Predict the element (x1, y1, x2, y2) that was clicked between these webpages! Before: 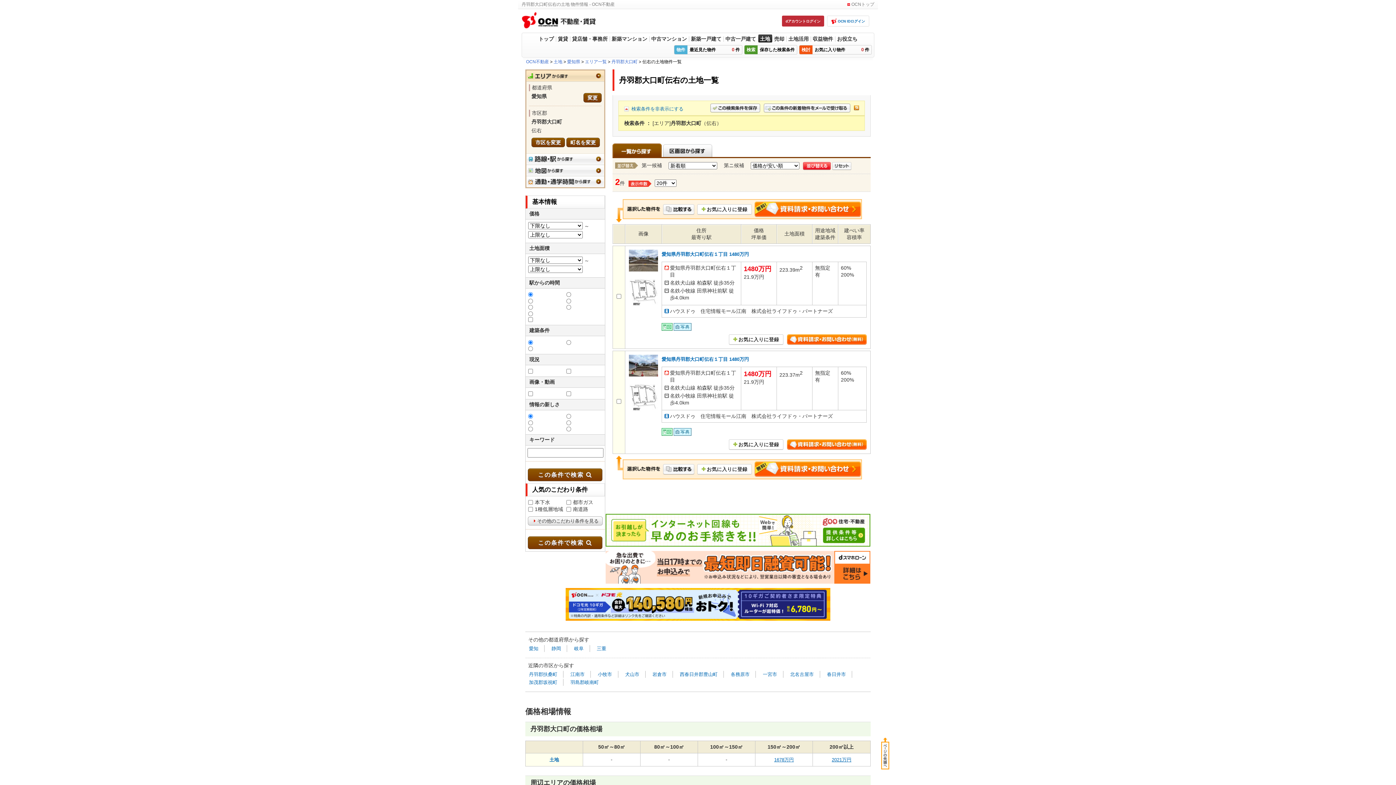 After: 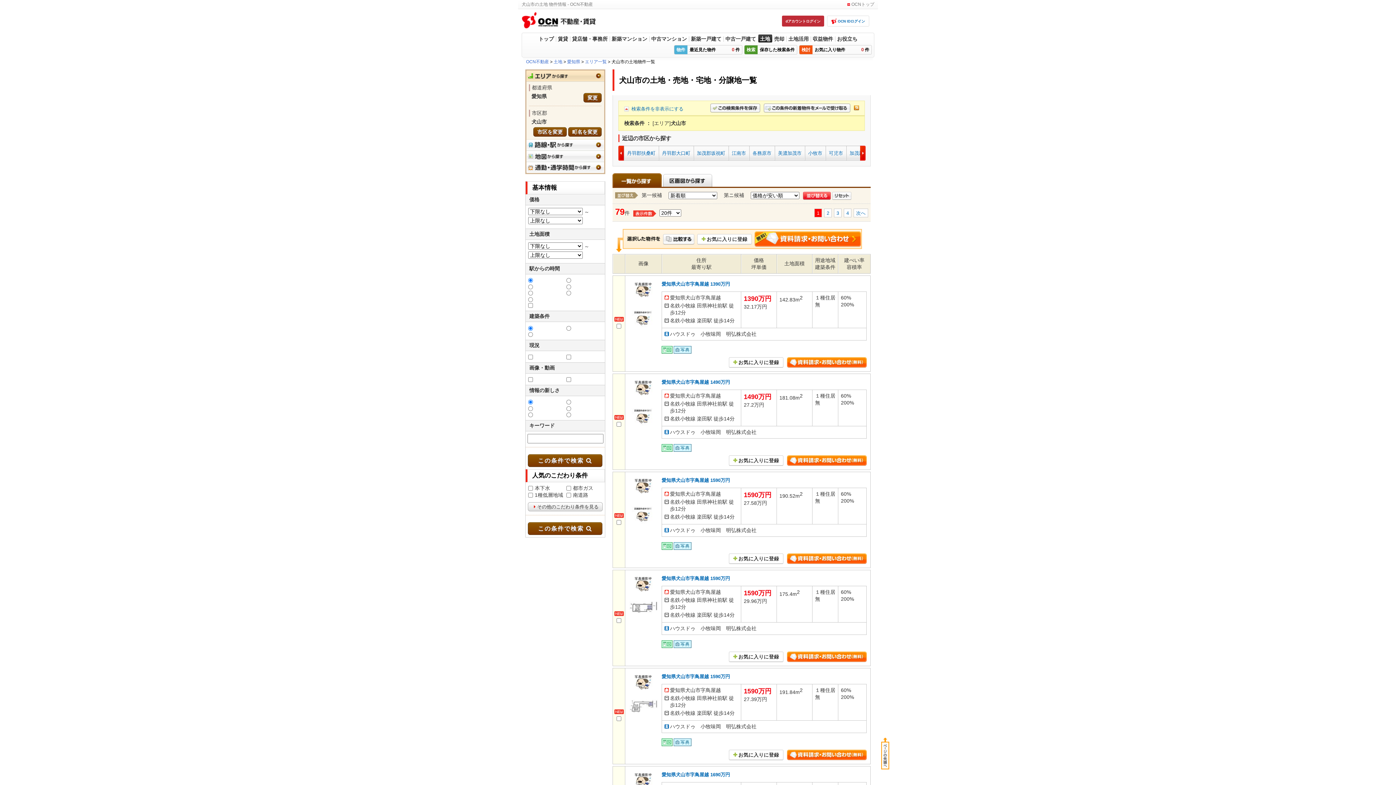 Action: label: 犬山市 bbox: (623, 671, 641, 677)